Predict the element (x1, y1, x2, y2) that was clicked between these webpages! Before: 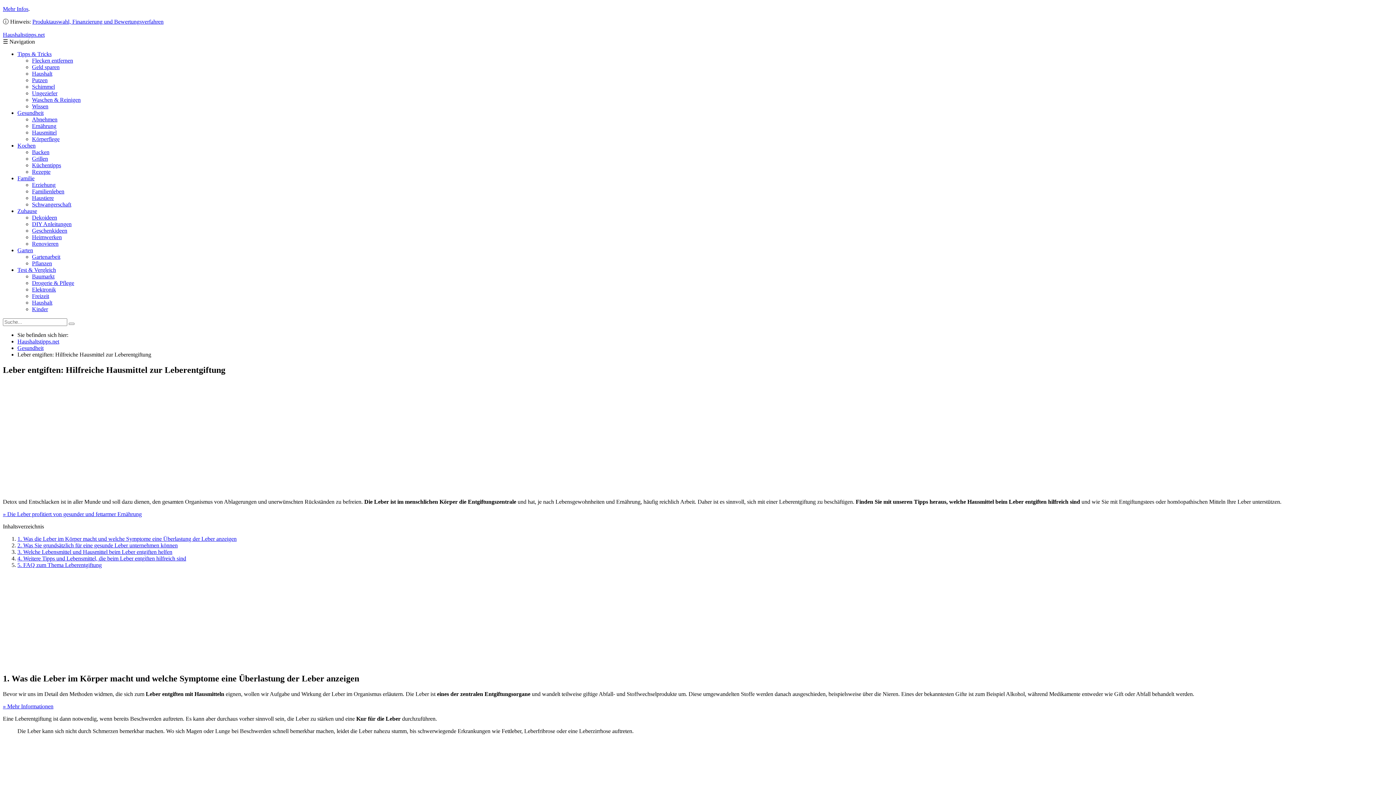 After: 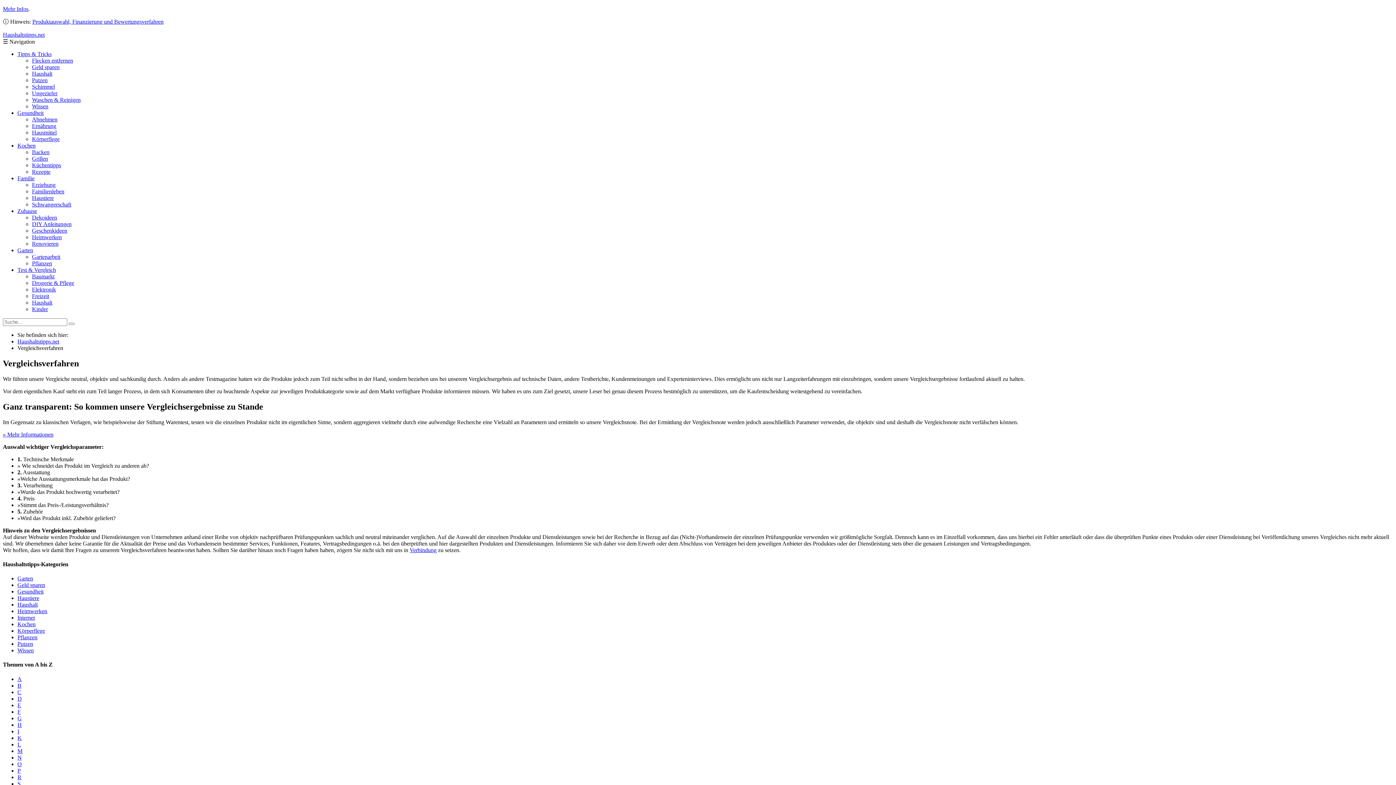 Action: label: Produktauswahl, Finanzierung und Bewertungsverfahren bbox: (32, 18, 163, 24)